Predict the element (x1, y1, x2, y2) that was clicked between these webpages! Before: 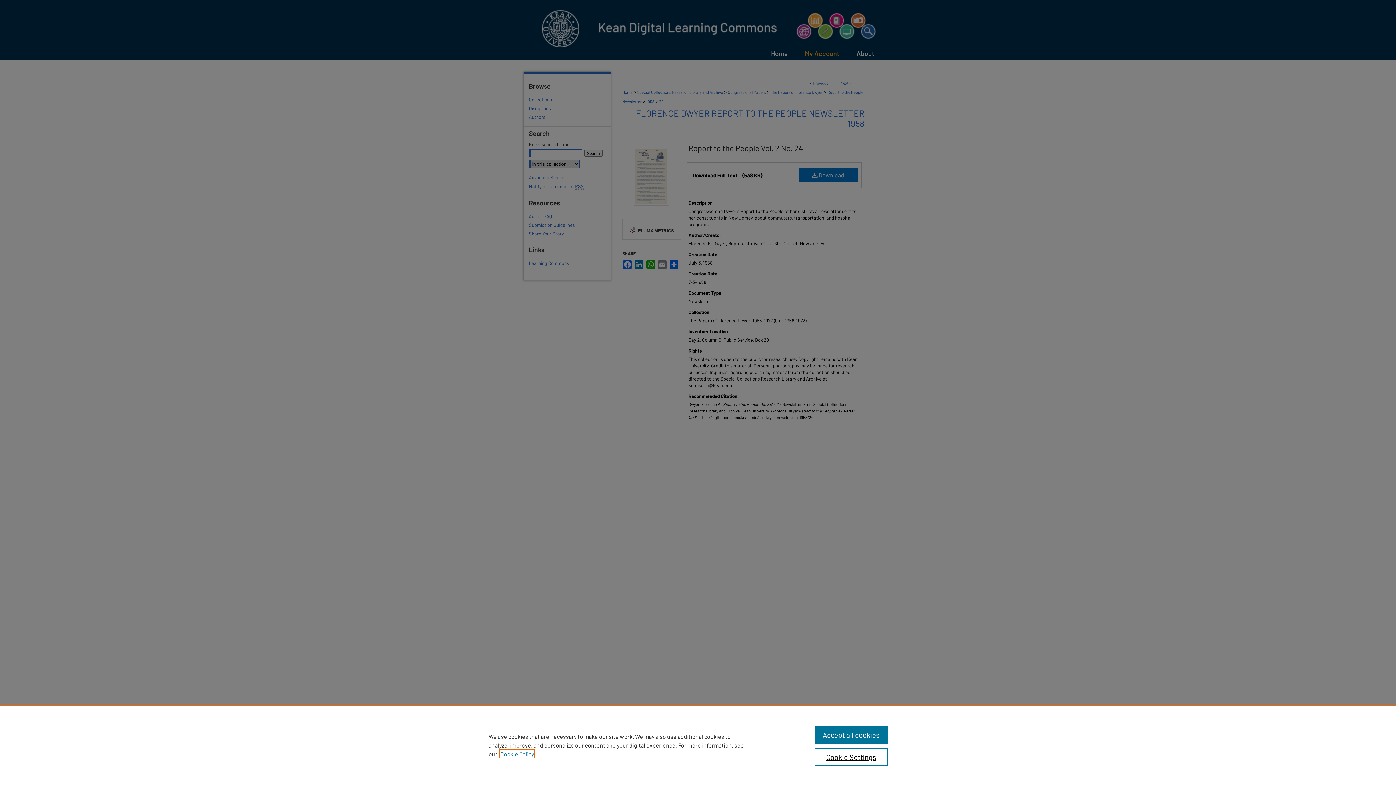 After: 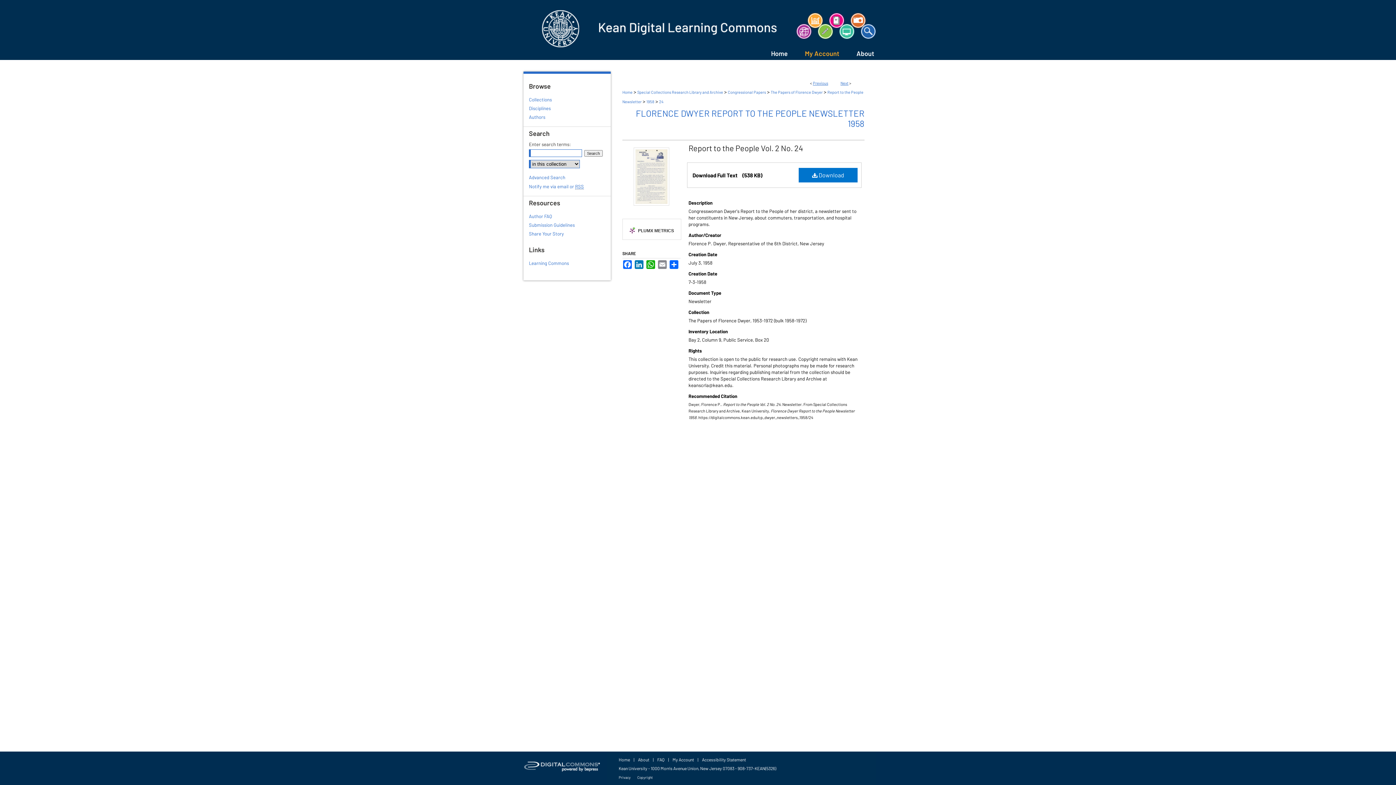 Action: label: Accept all cookies bbox: (814, 726, 887, 744)